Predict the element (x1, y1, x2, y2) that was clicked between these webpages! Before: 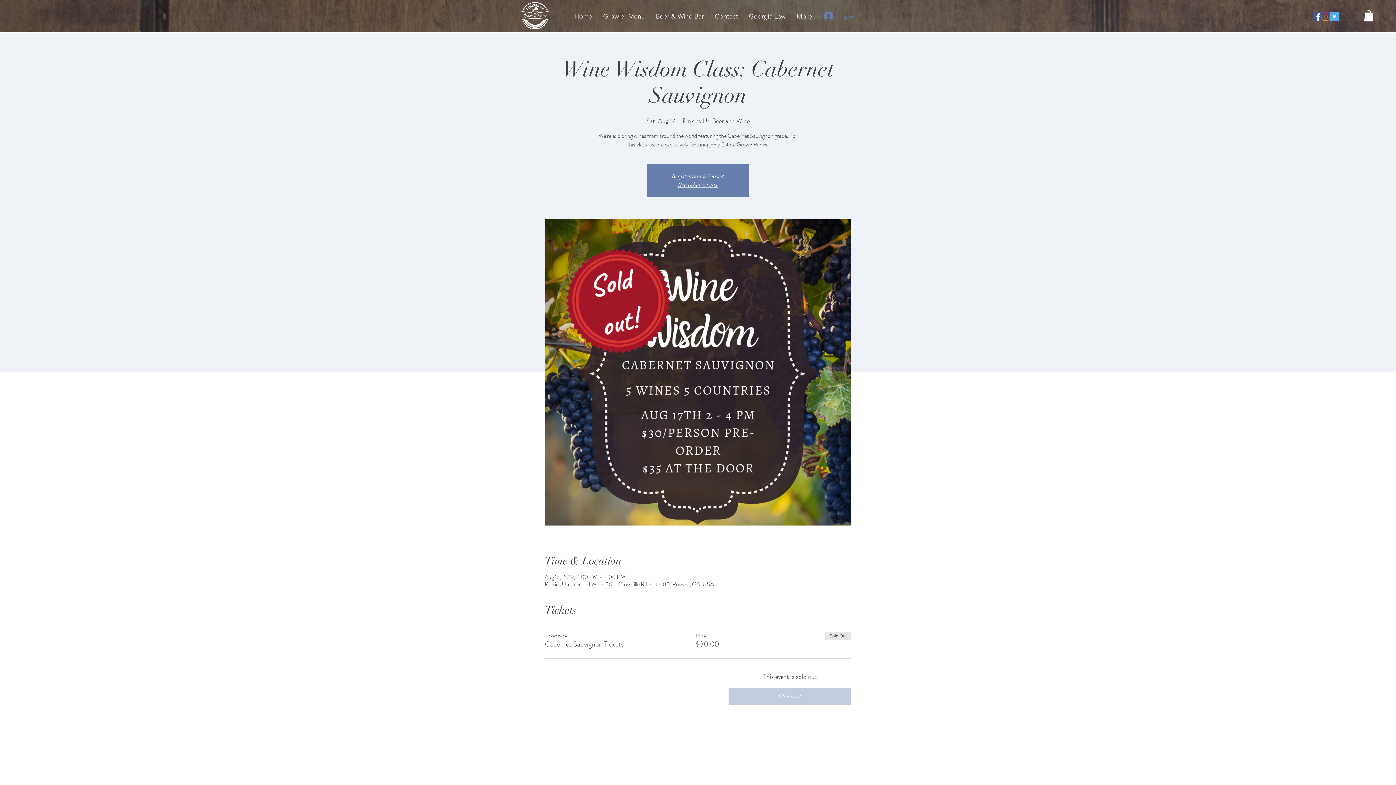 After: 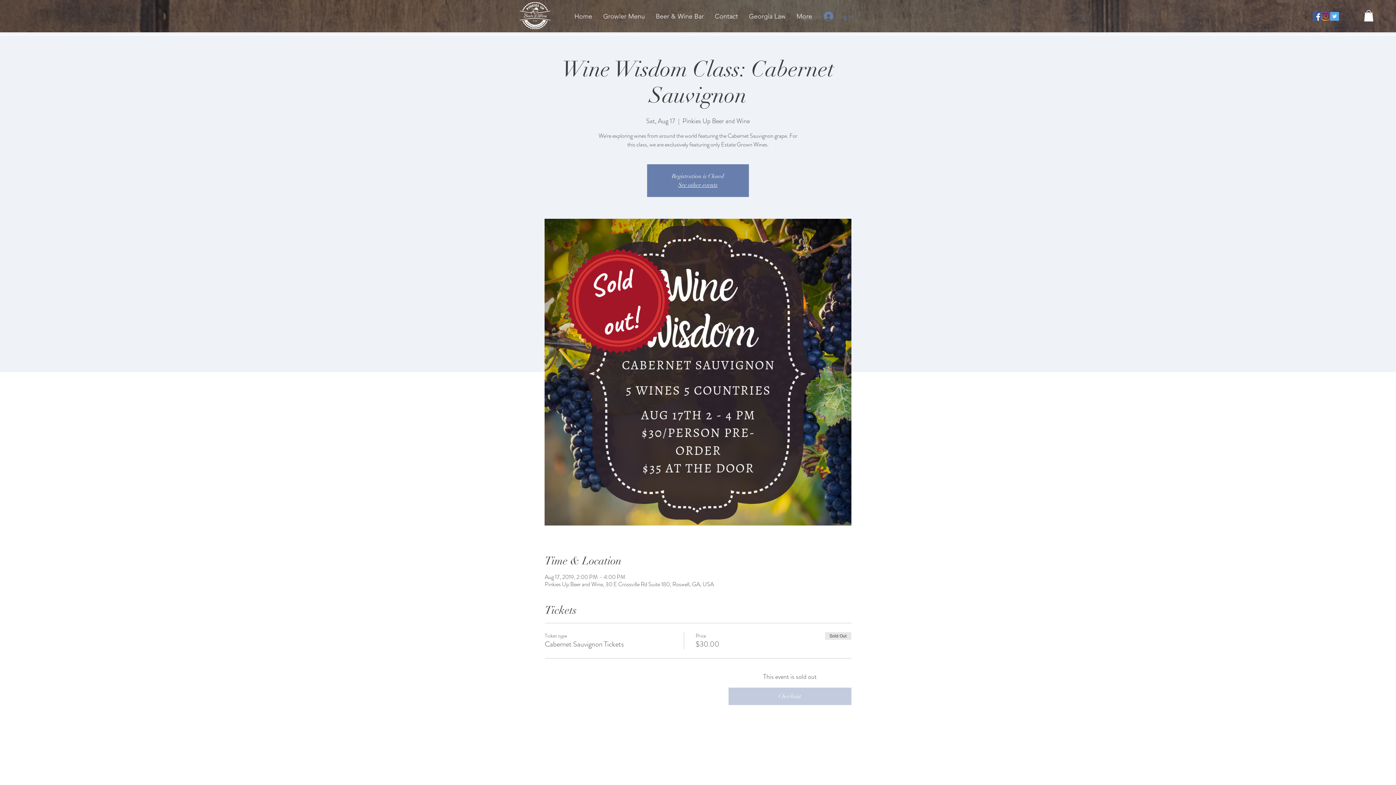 Action: bbox: (1321, 12, 1330, 20) label: Instagram